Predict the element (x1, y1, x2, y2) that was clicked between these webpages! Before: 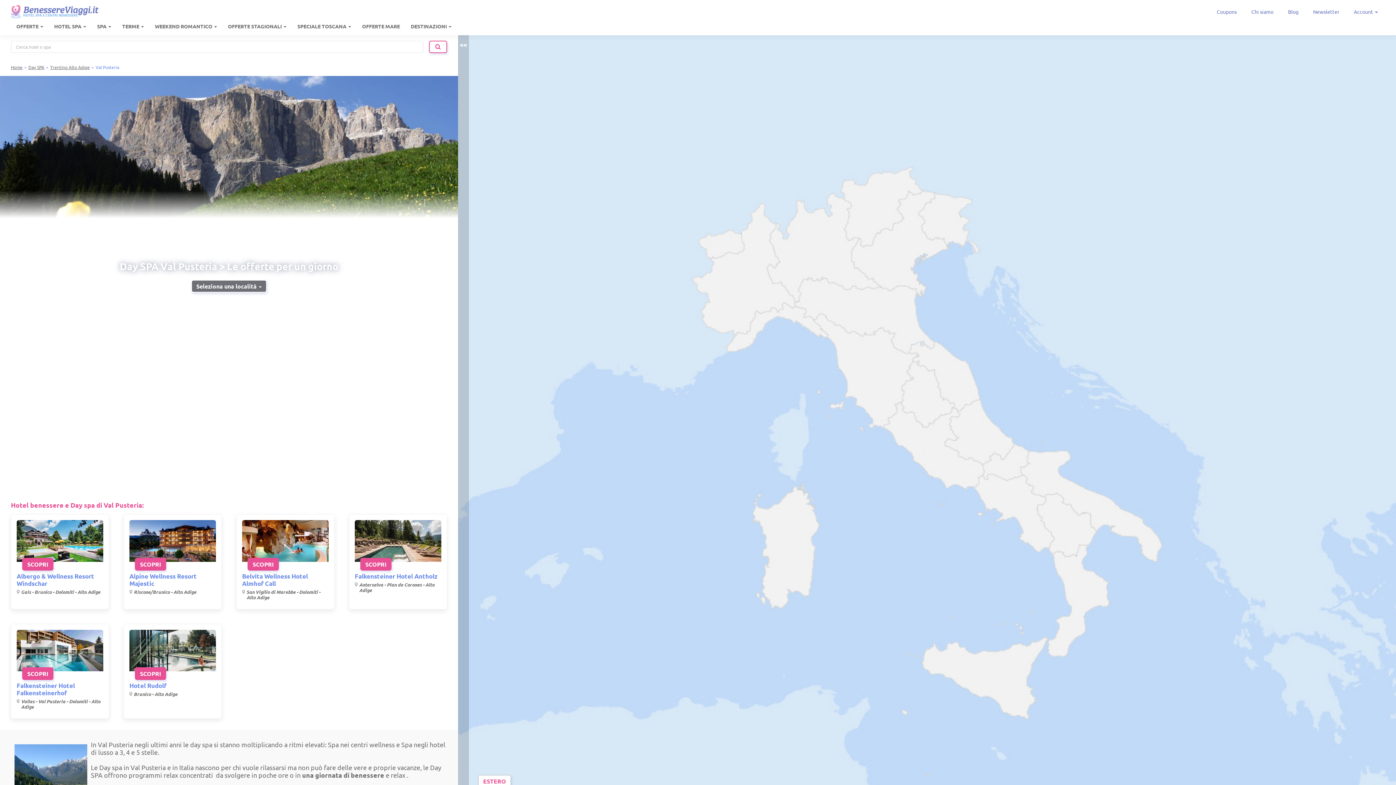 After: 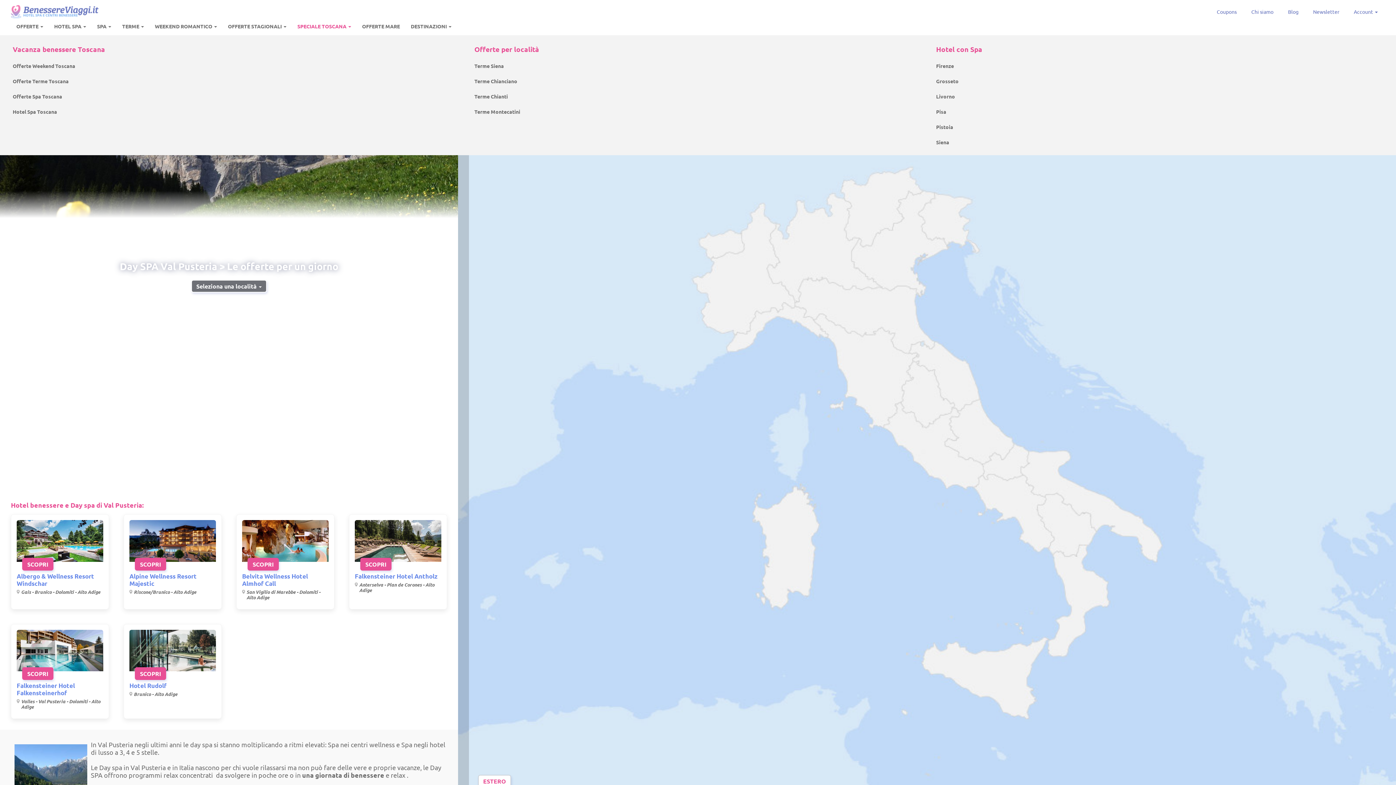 Action: label: SPECIALE TOSCANA  bbox: (292, 23, 356, 35)